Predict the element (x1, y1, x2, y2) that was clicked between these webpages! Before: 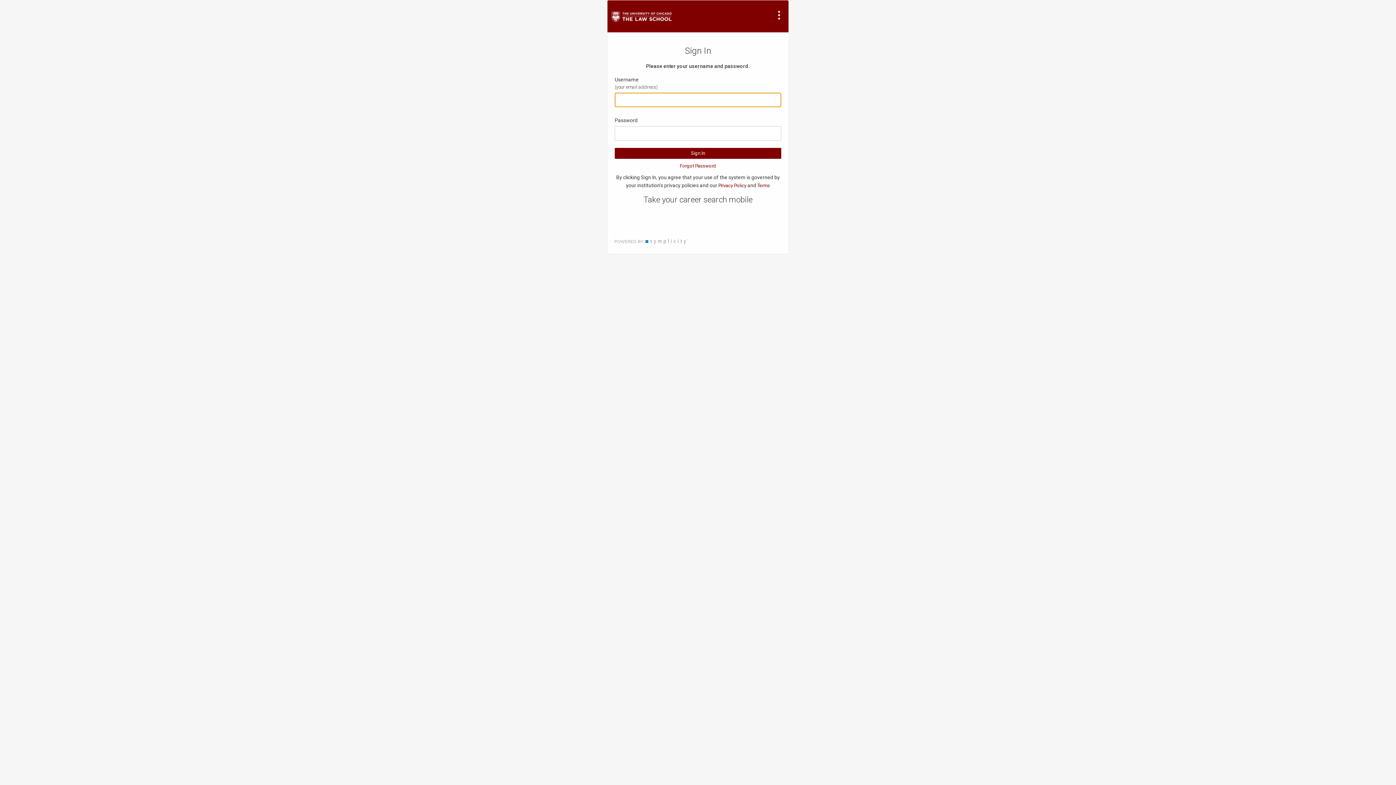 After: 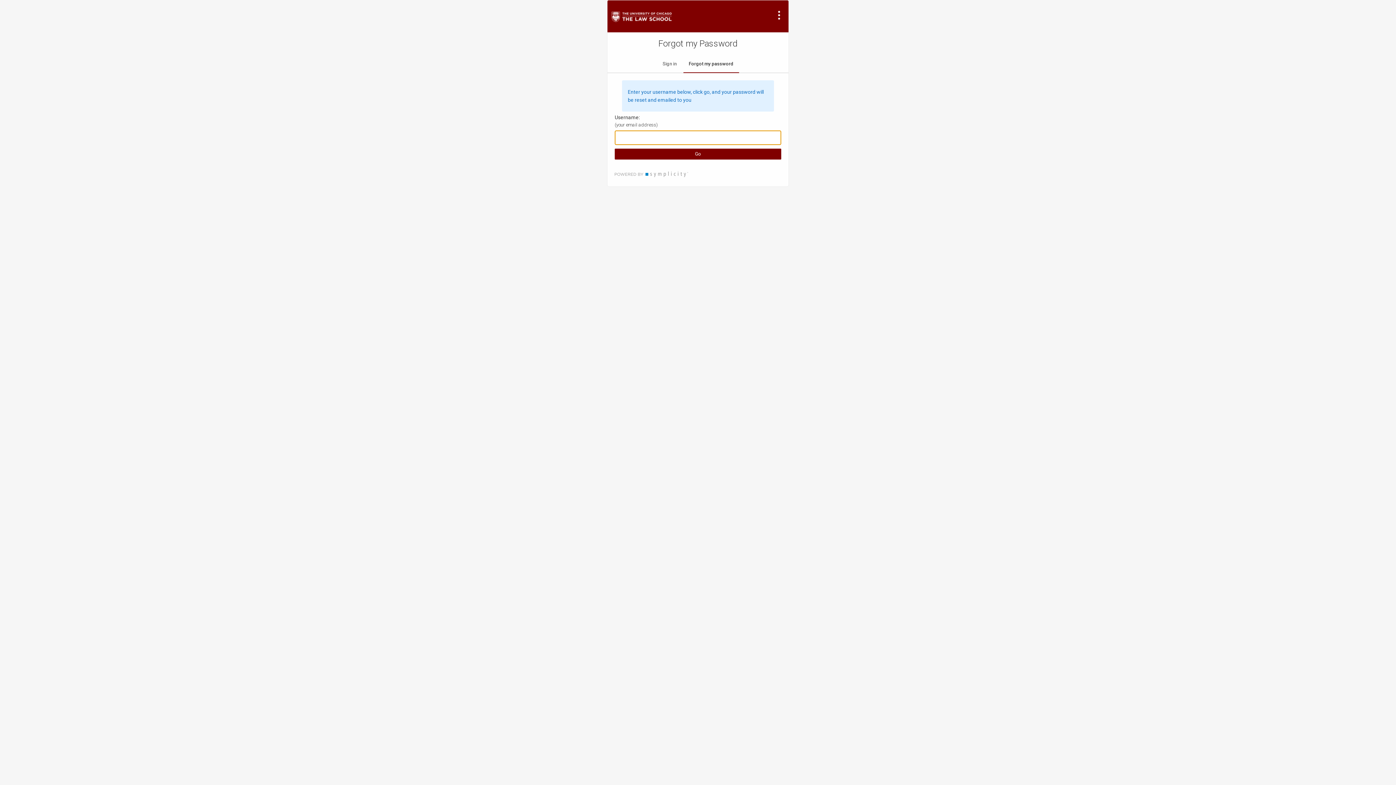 Action: bbox: (614, 162, 781, 169) label: Forgot Password